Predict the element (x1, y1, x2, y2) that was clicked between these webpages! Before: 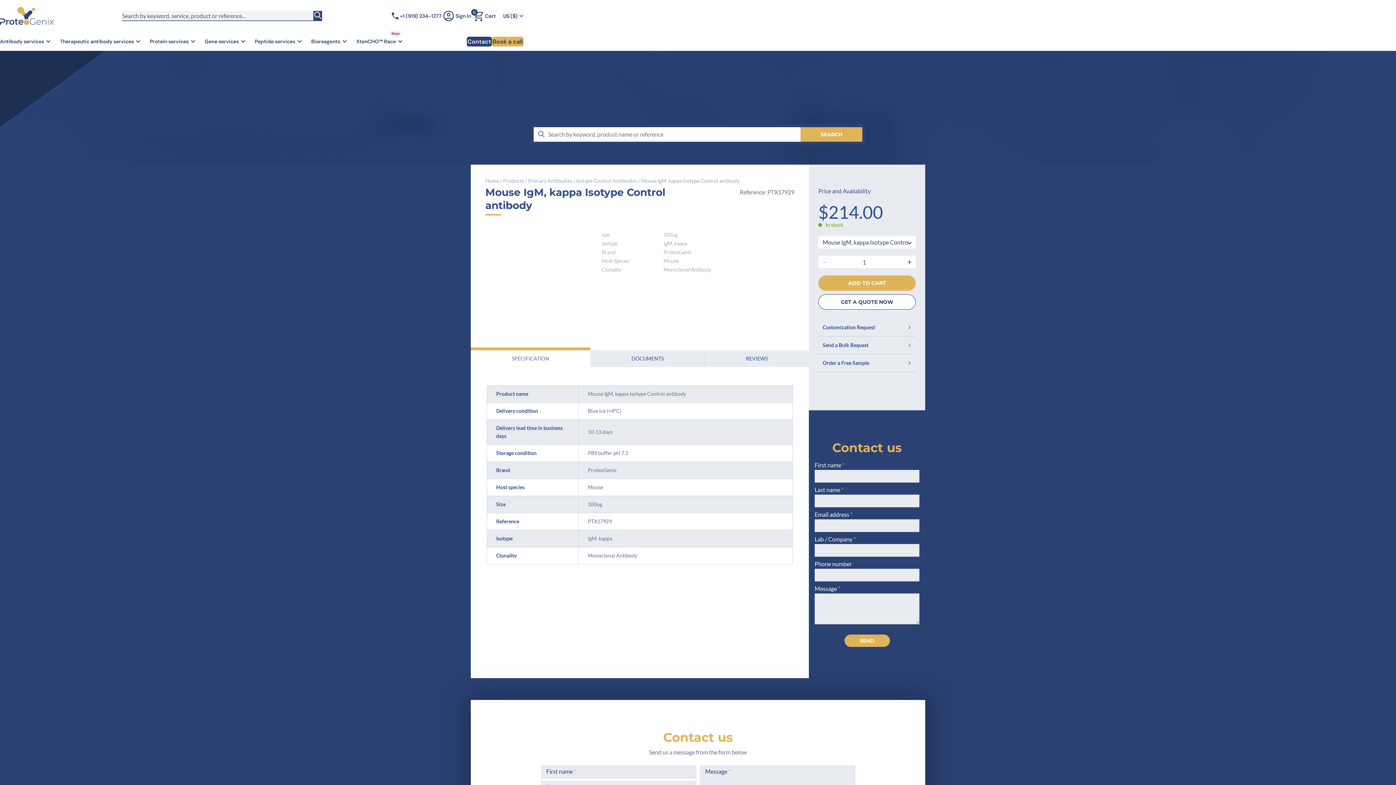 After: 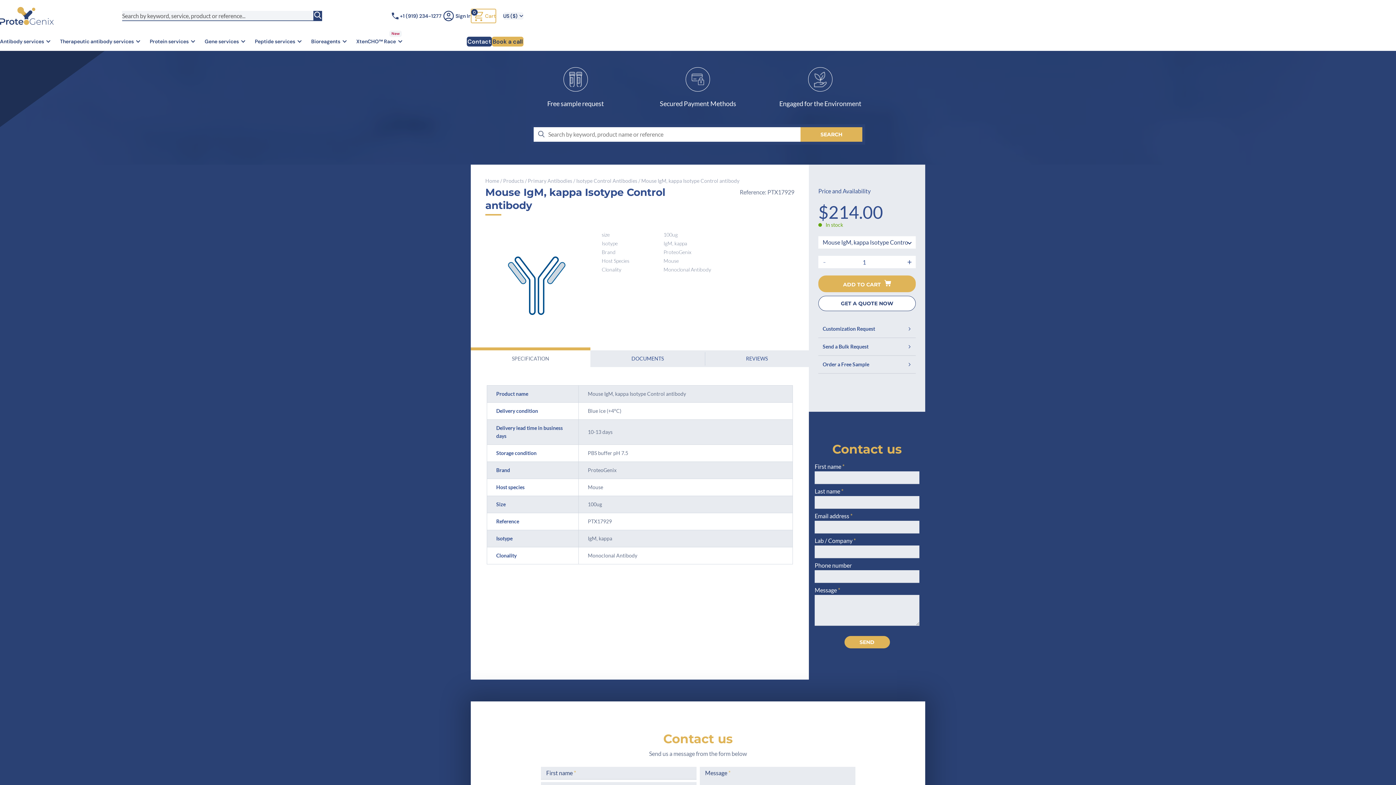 Action: bbox: (471, 9, 496, 22) label: 0
Cart